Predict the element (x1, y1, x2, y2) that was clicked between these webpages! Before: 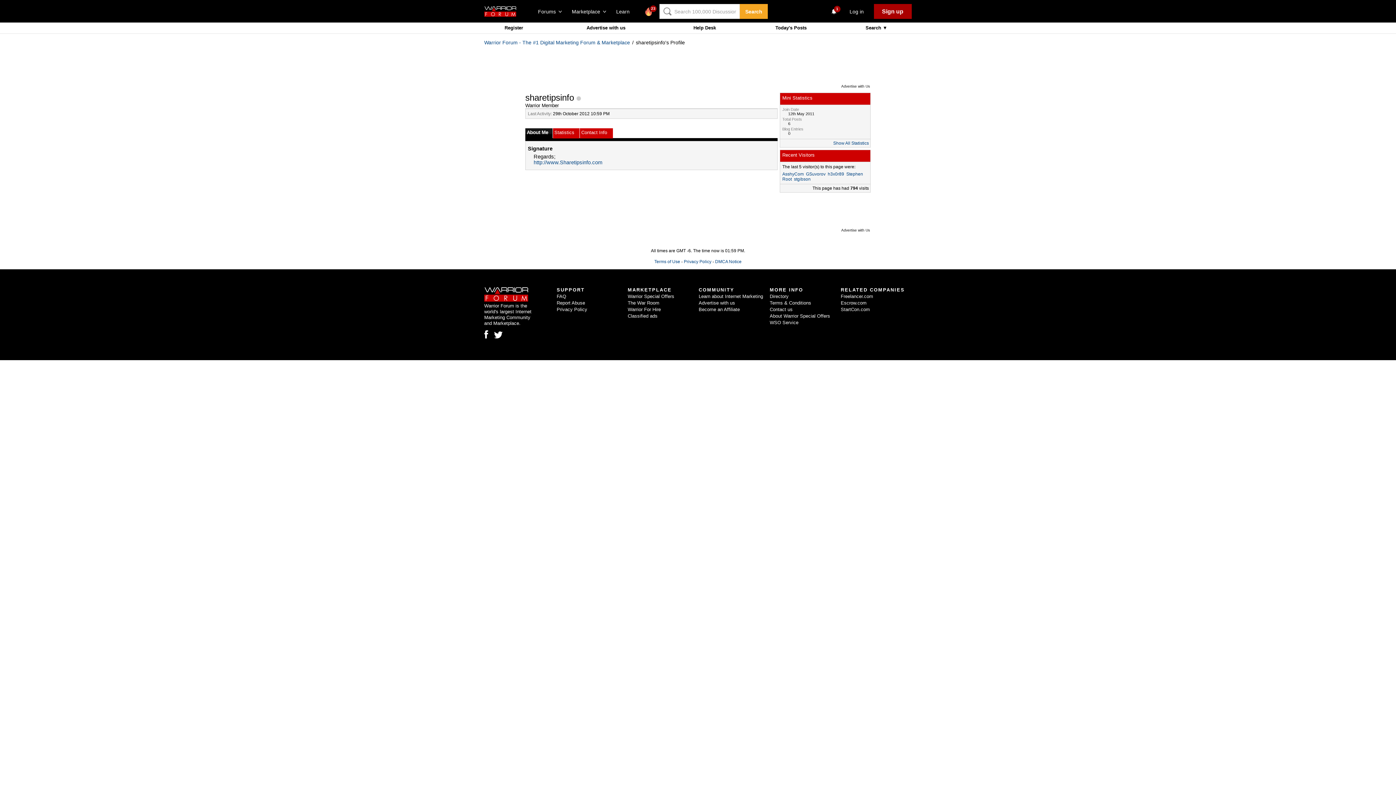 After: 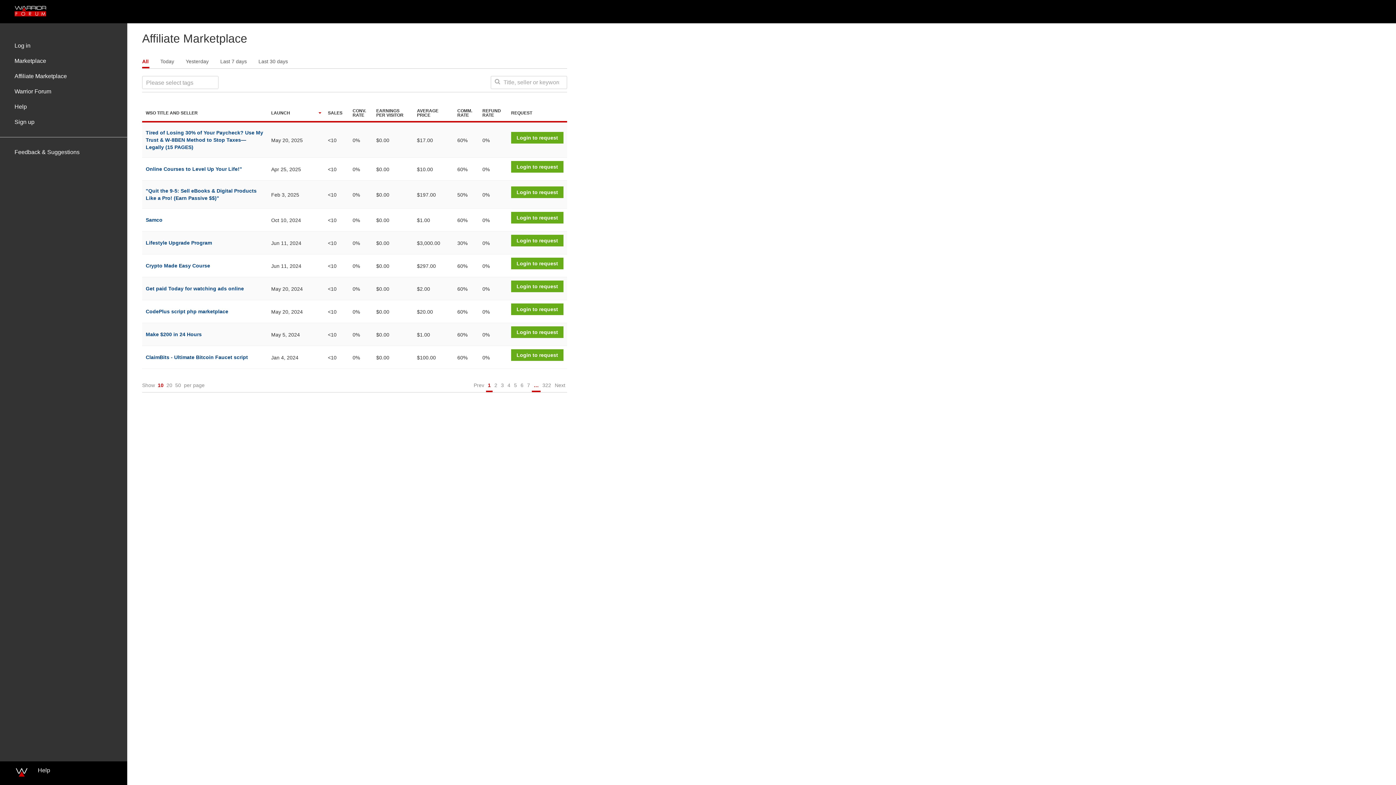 Action: label: Become an Affiliate bbox: (698, 306, 740, 312)